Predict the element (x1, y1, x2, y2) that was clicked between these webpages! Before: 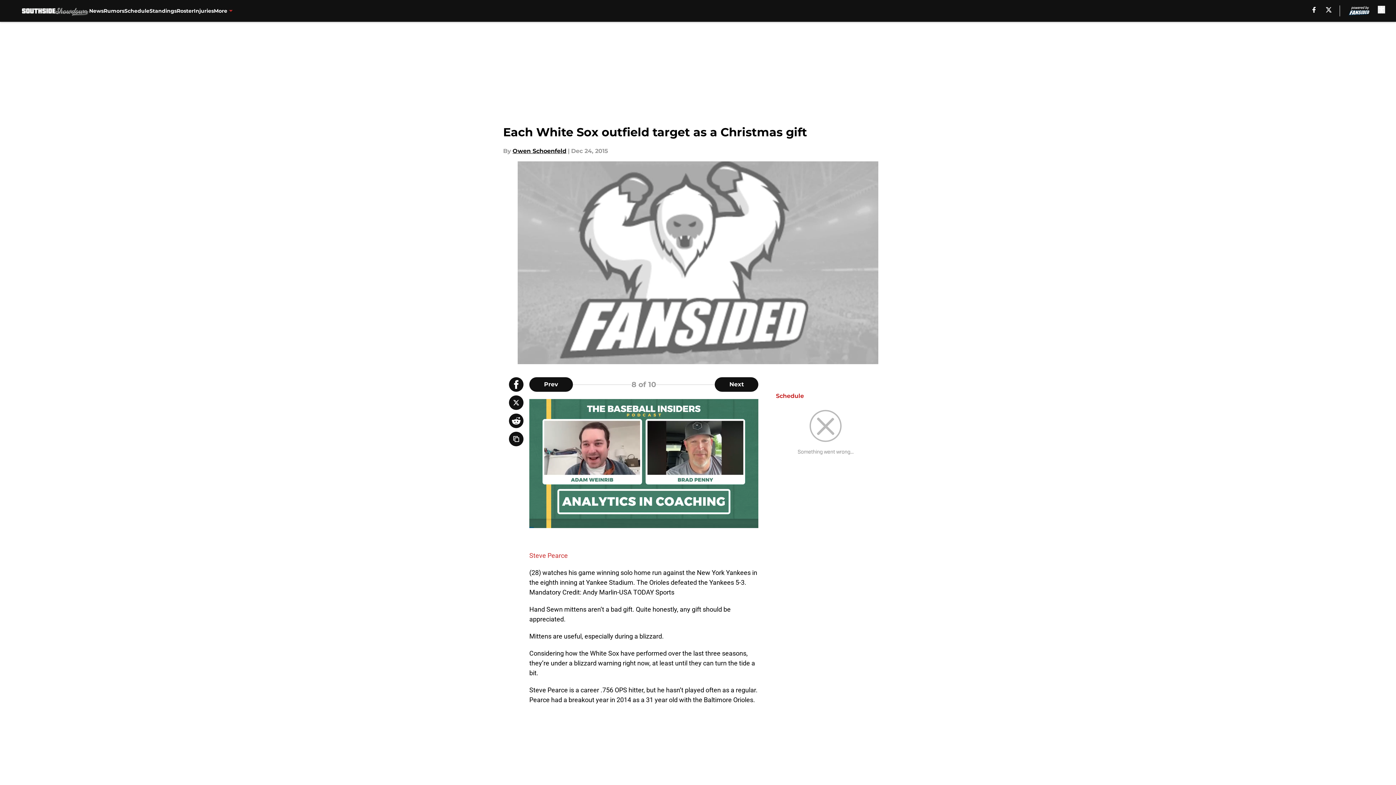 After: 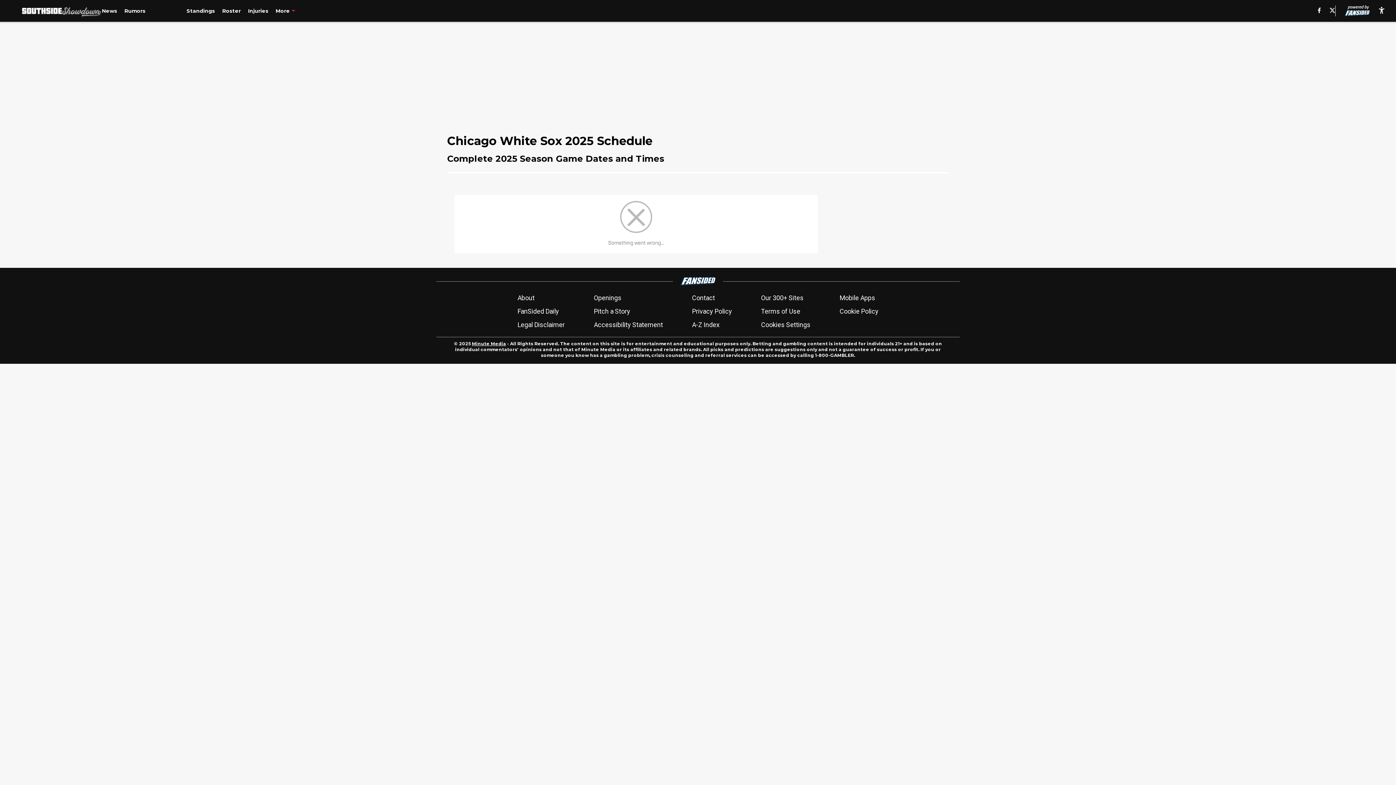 Action: label: Schedule bbox: (124, 0, 149, 21)